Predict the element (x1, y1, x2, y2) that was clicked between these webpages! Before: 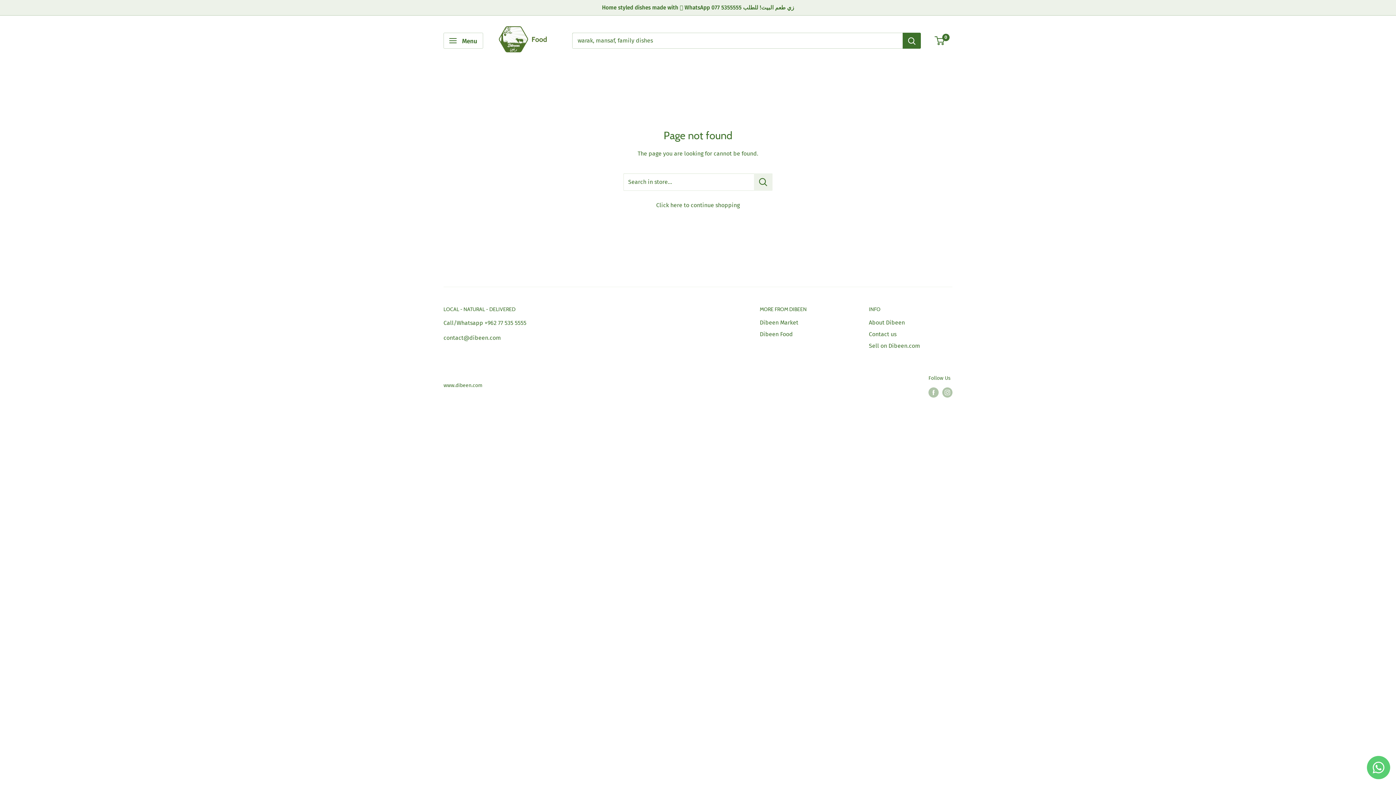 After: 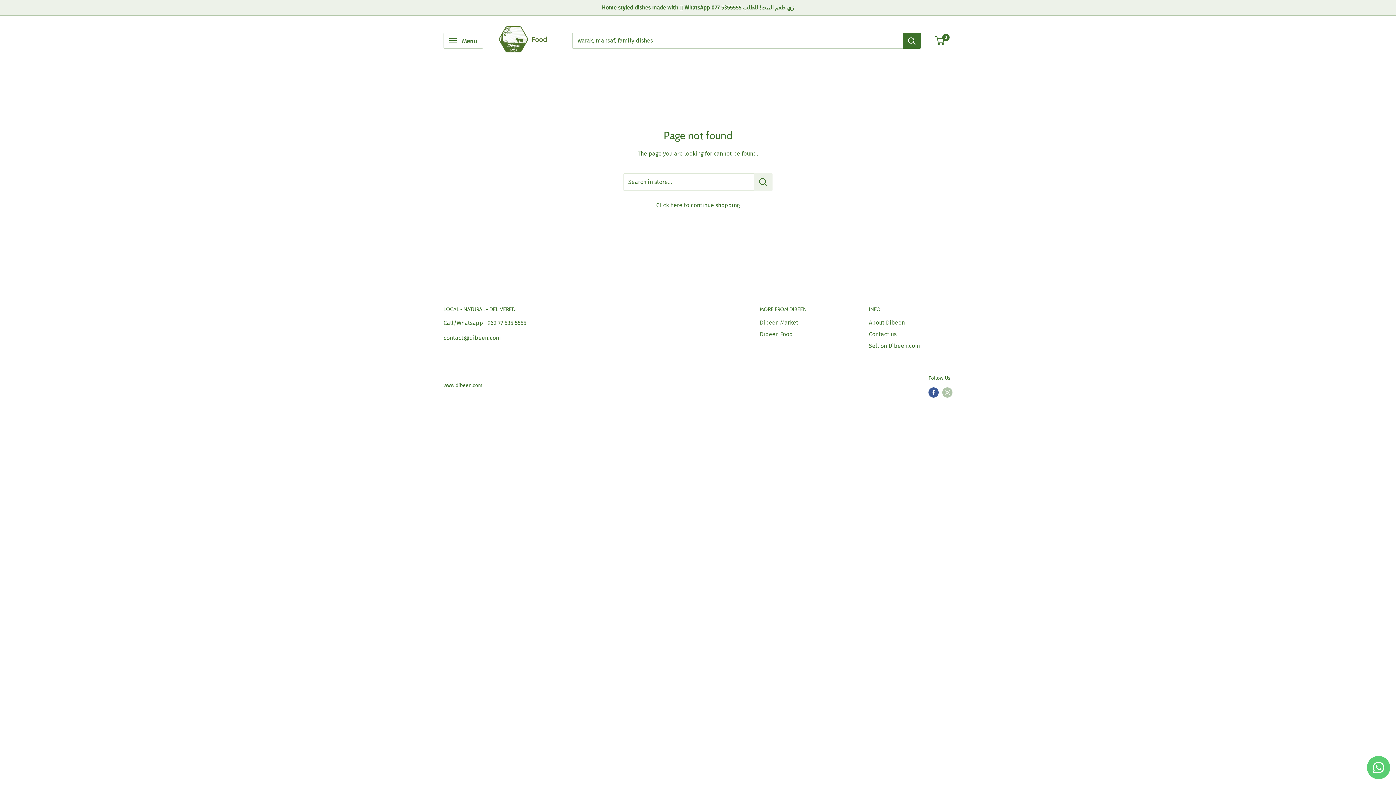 Action: bbox: (928, 387, 938, 397) label: Follow us on Facebook